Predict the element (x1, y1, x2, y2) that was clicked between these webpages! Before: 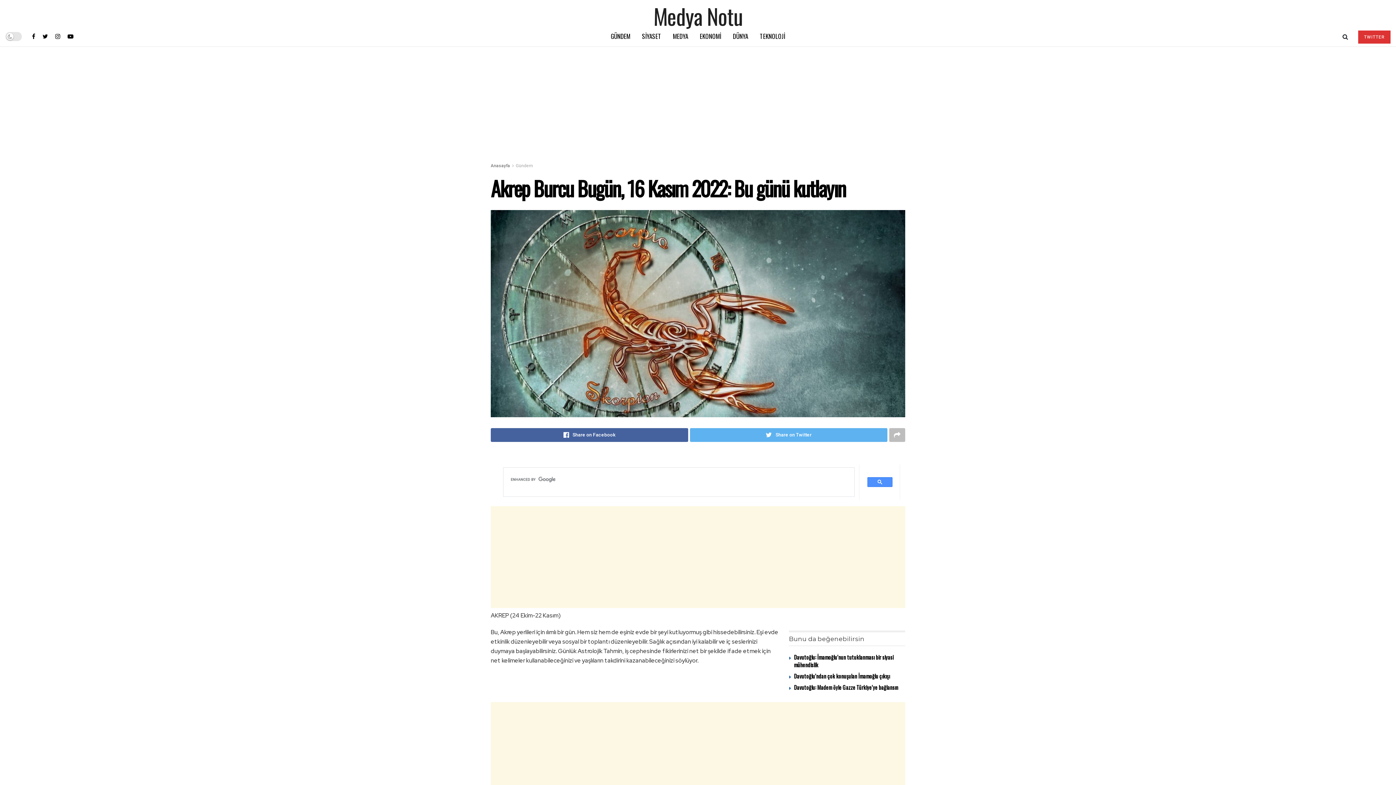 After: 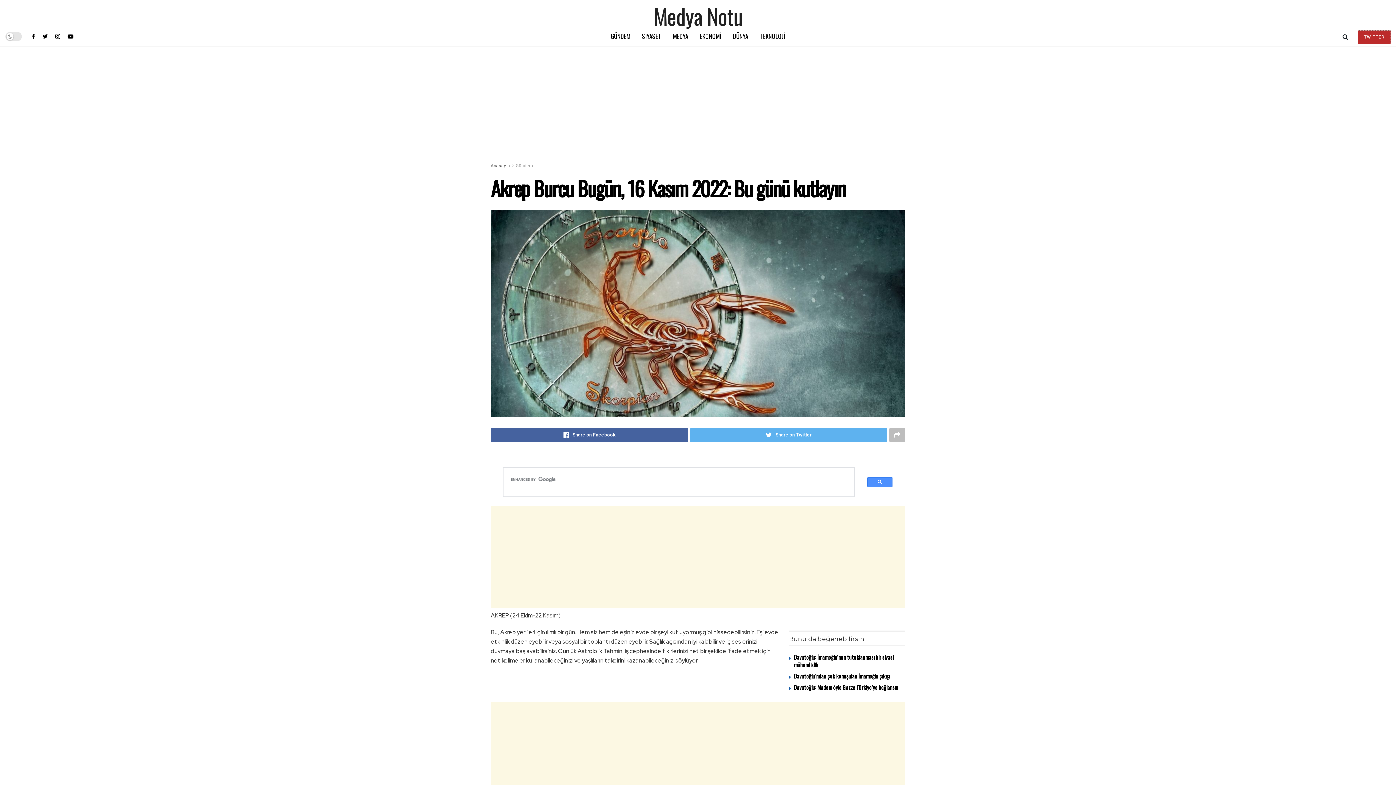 Action: bbox: (1358, 30, 1390, 43) label: TWITTER